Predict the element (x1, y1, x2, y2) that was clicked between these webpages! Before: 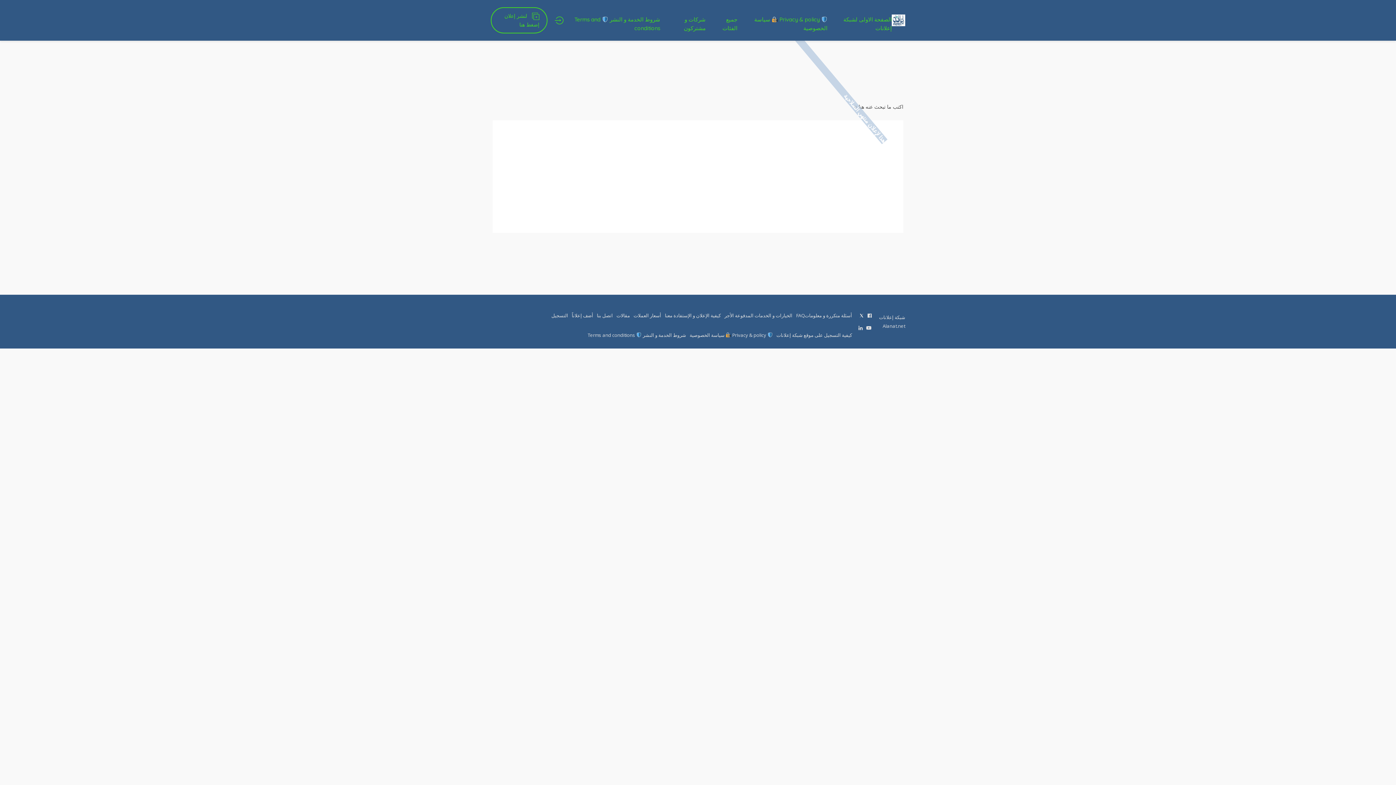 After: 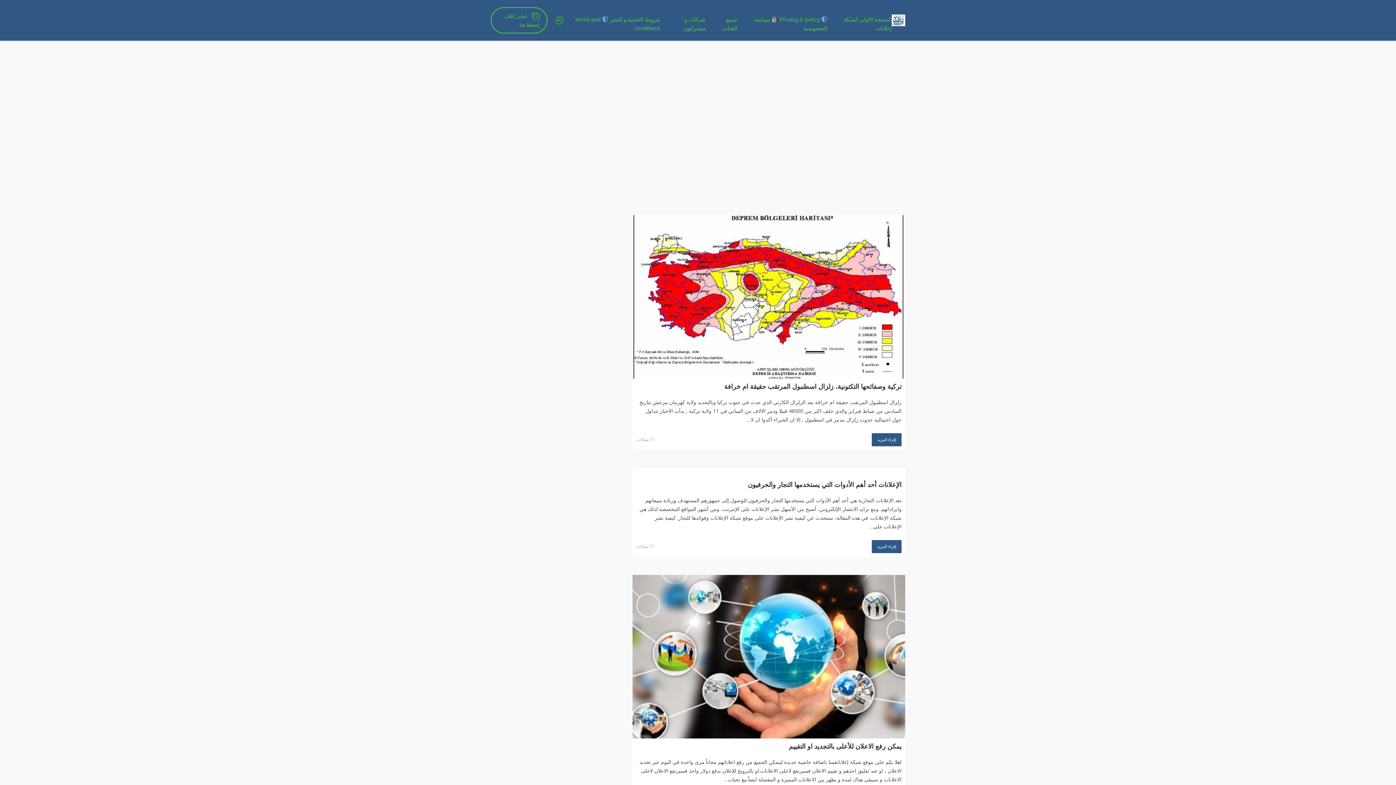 Action: label: مقالات bbox: (616, 311, 630, 320)